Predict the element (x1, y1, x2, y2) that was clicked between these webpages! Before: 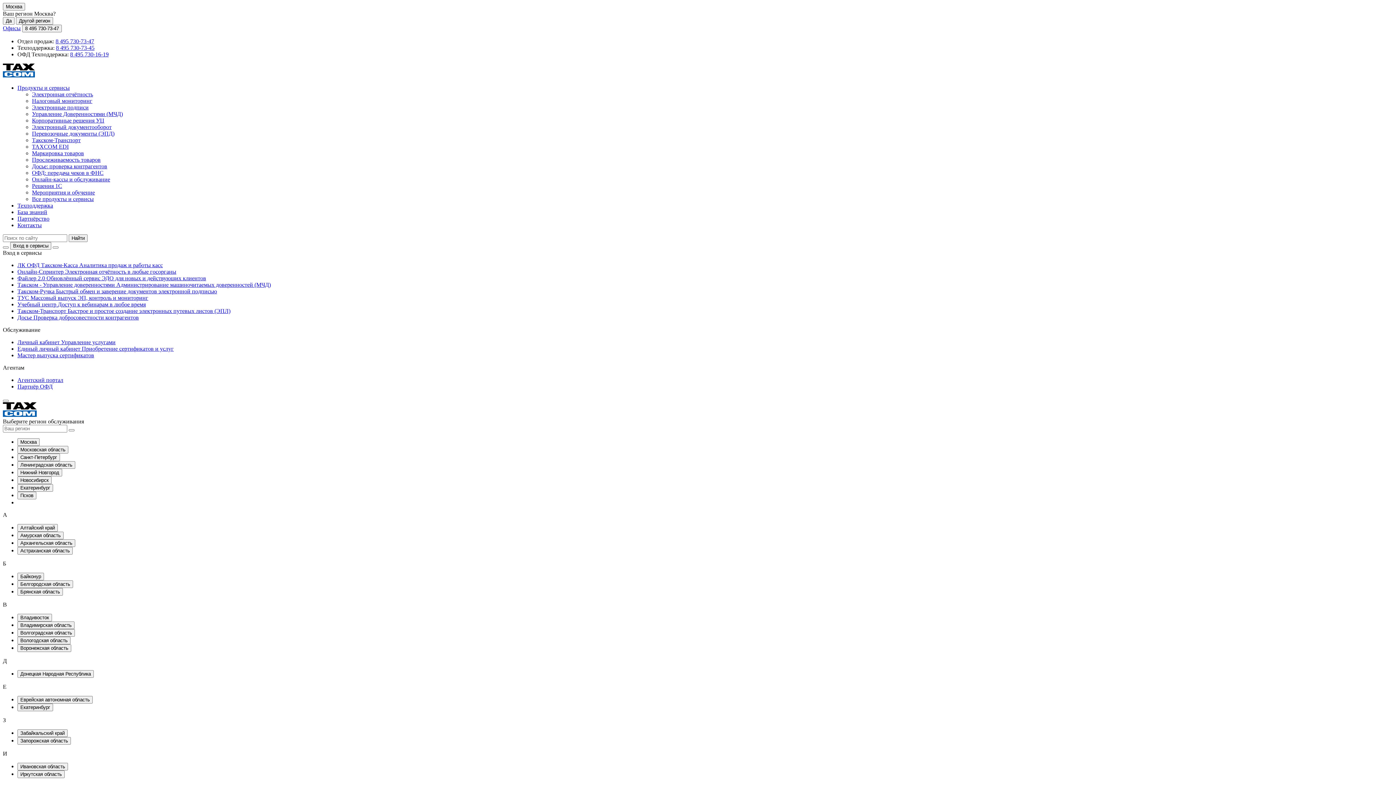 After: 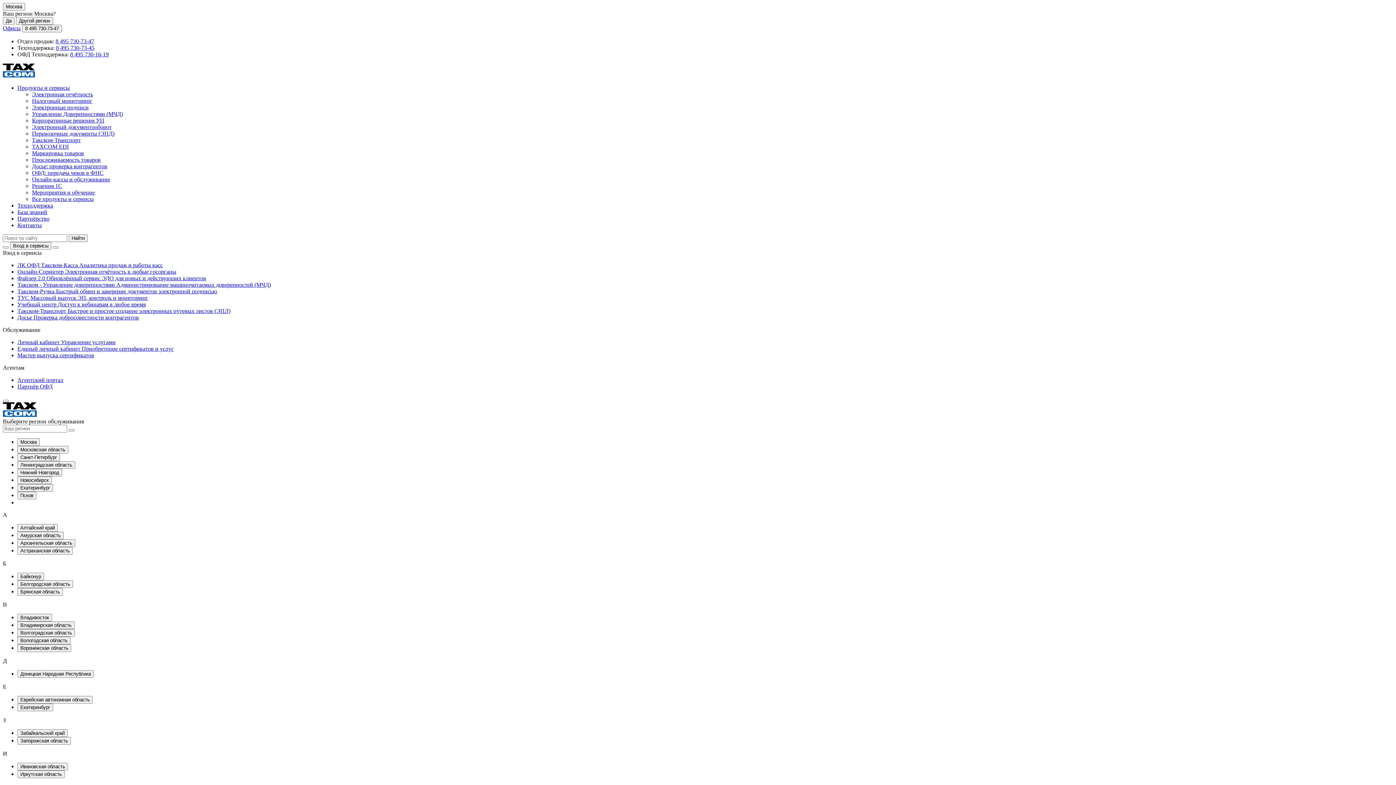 Action: bbox: (17, 262, 162, 268) label: ЛК ОФД Такском-Касса Аналитика продаж и работы касс